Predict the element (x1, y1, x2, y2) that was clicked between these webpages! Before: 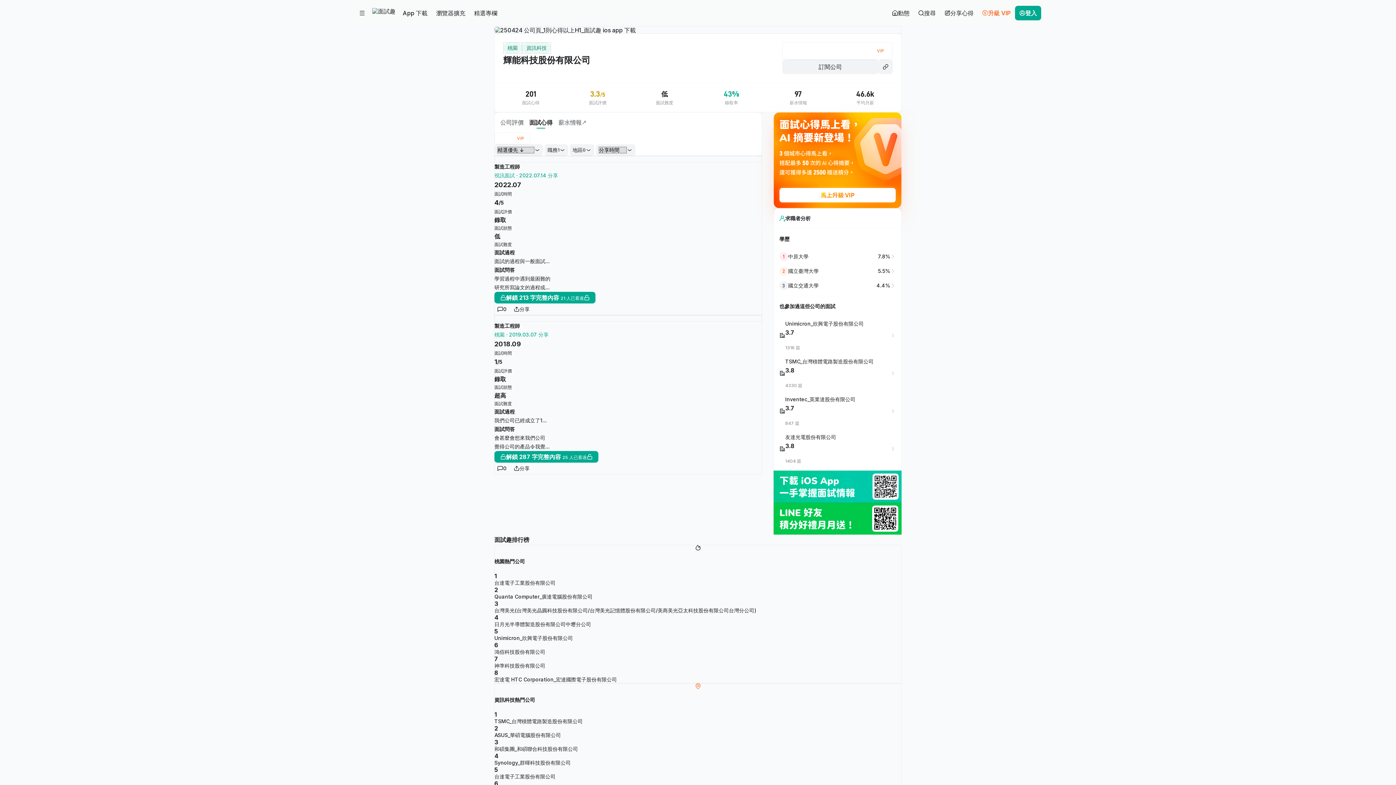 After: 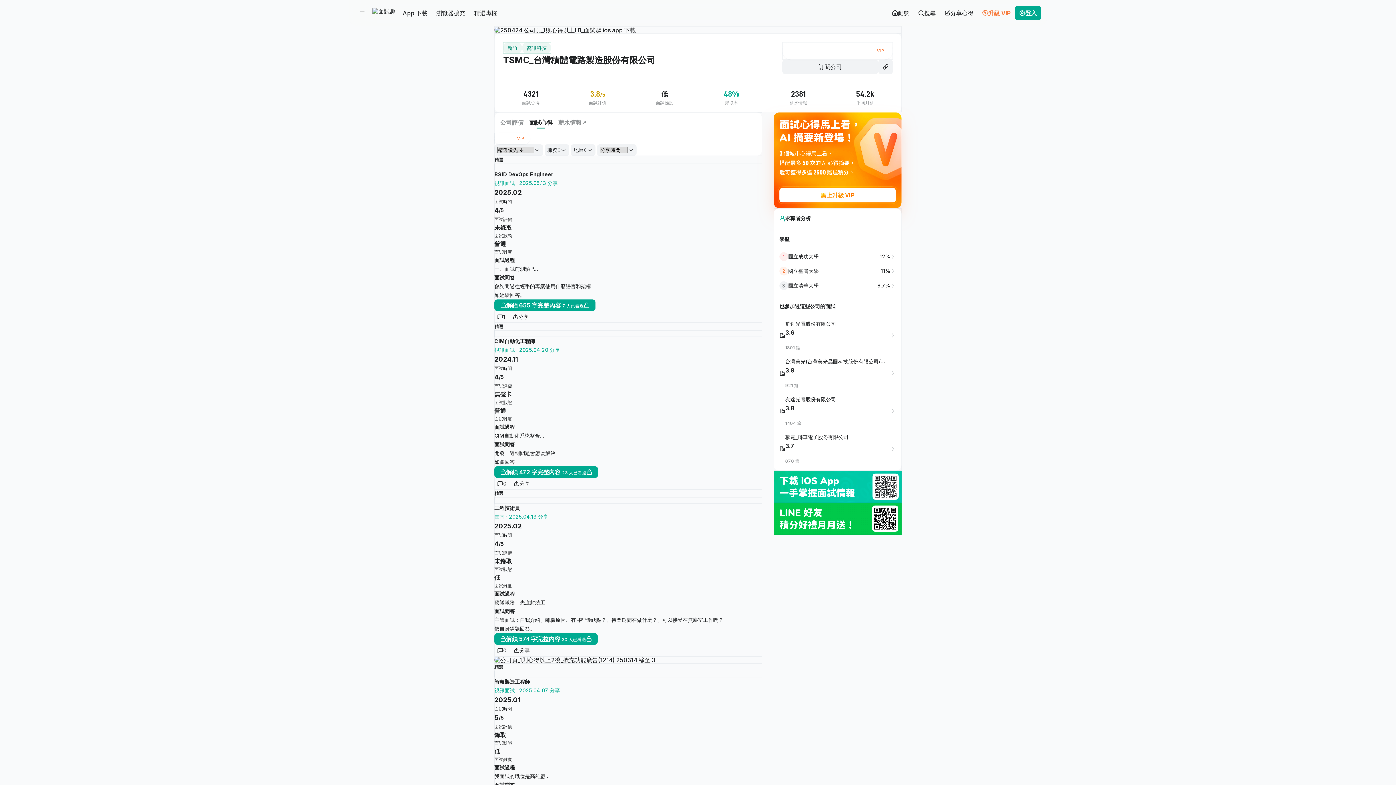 Action: bbox: (776, 354, 898, 392)